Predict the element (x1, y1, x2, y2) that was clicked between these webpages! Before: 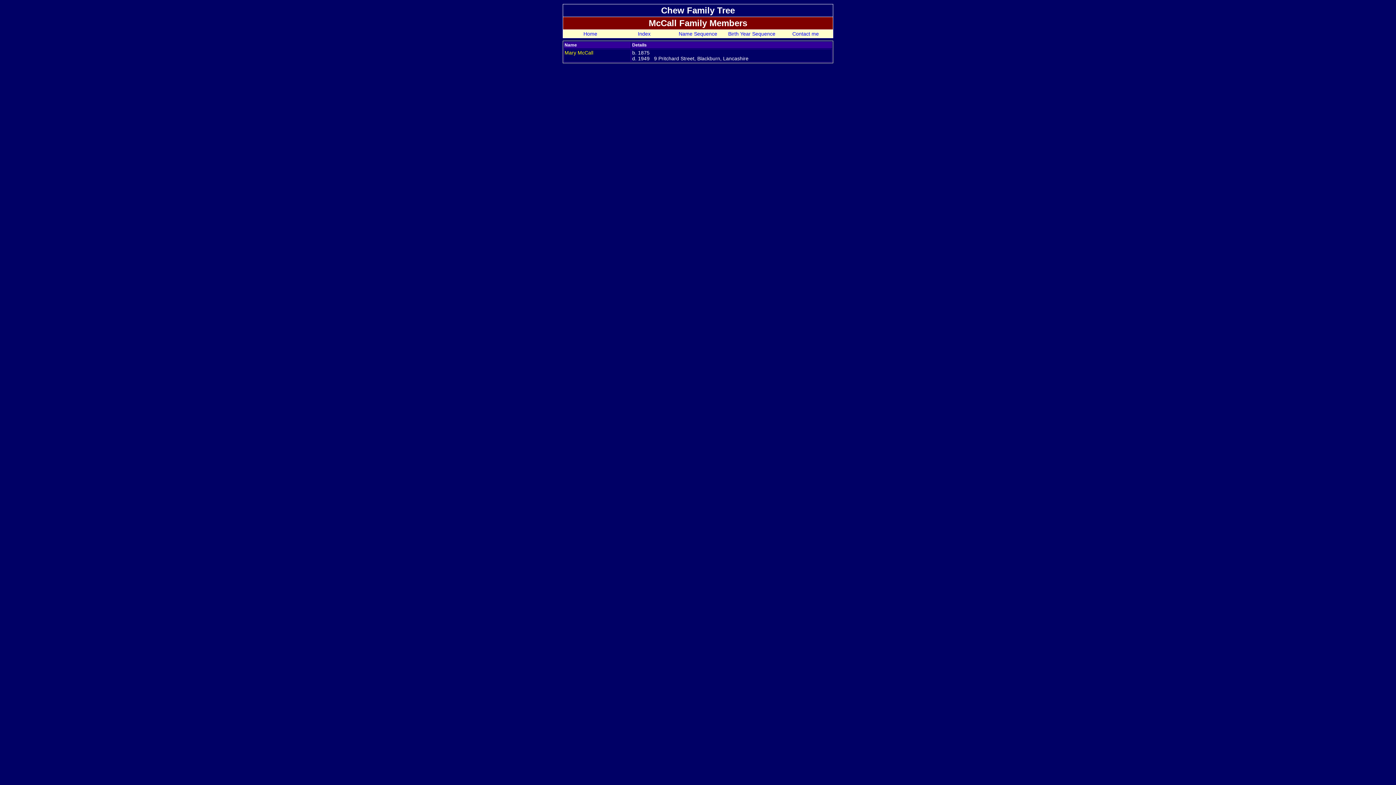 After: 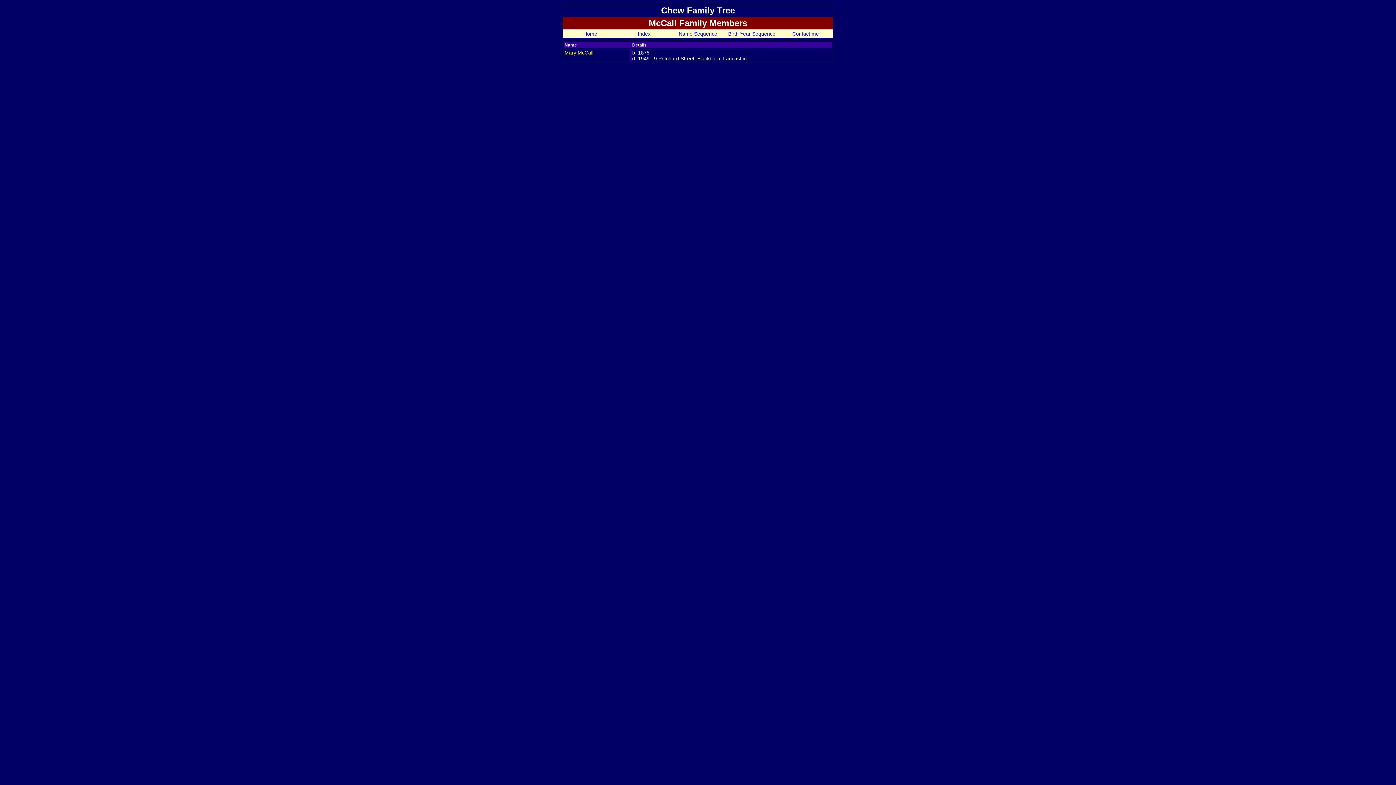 Action: label: Birth Year Sequence bbox: (728, 30, 775, 36)